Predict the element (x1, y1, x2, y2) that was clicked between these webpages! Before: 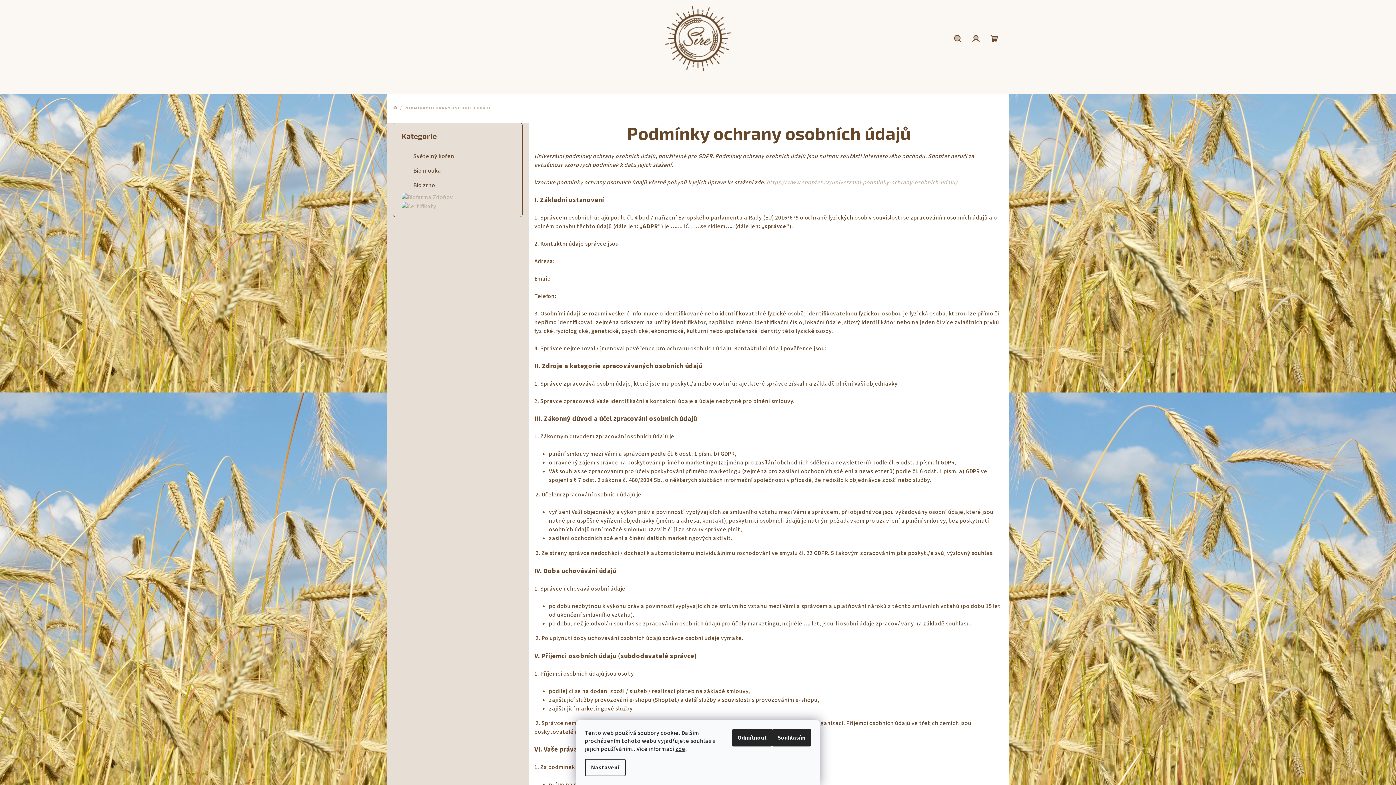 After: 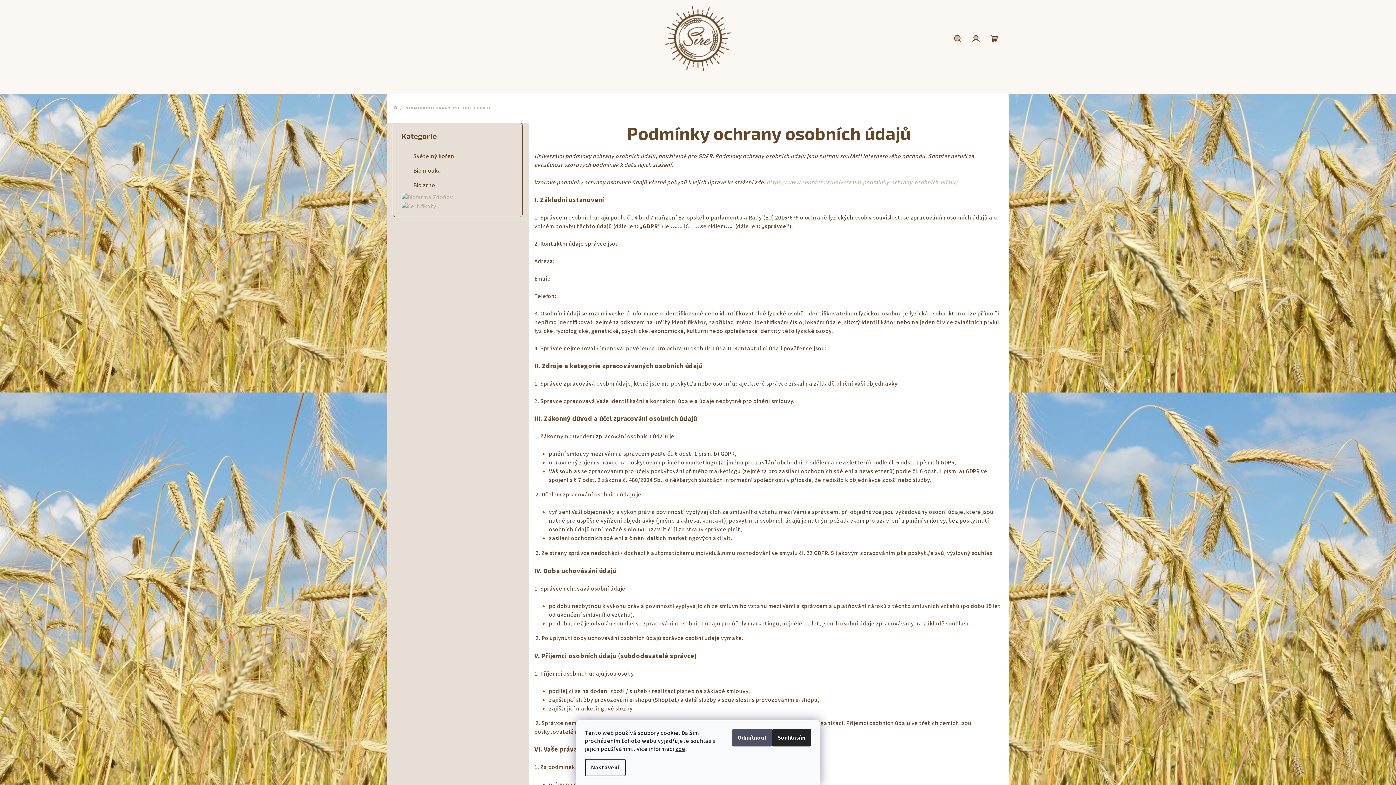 Action: bbox: (732, 729, 772, 746) label: Odmítnout